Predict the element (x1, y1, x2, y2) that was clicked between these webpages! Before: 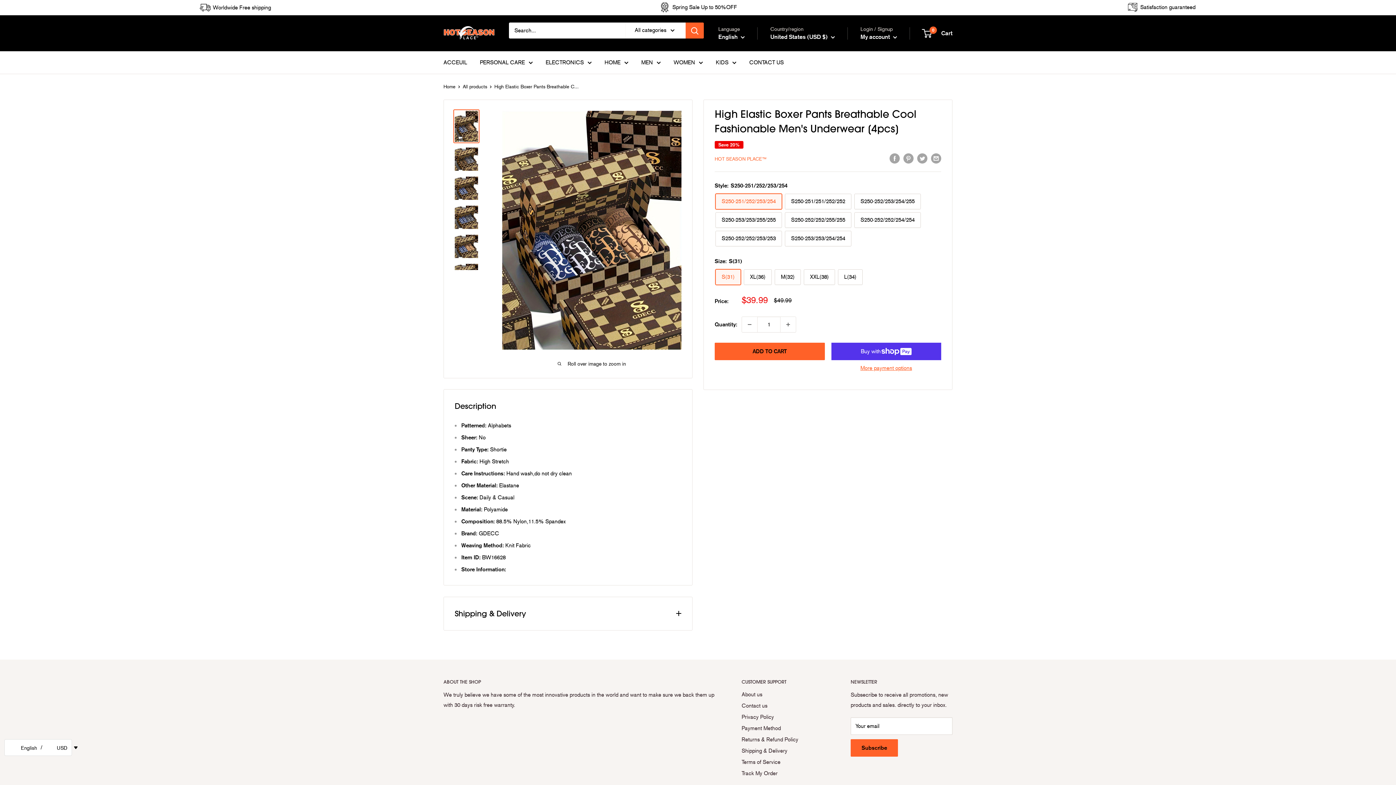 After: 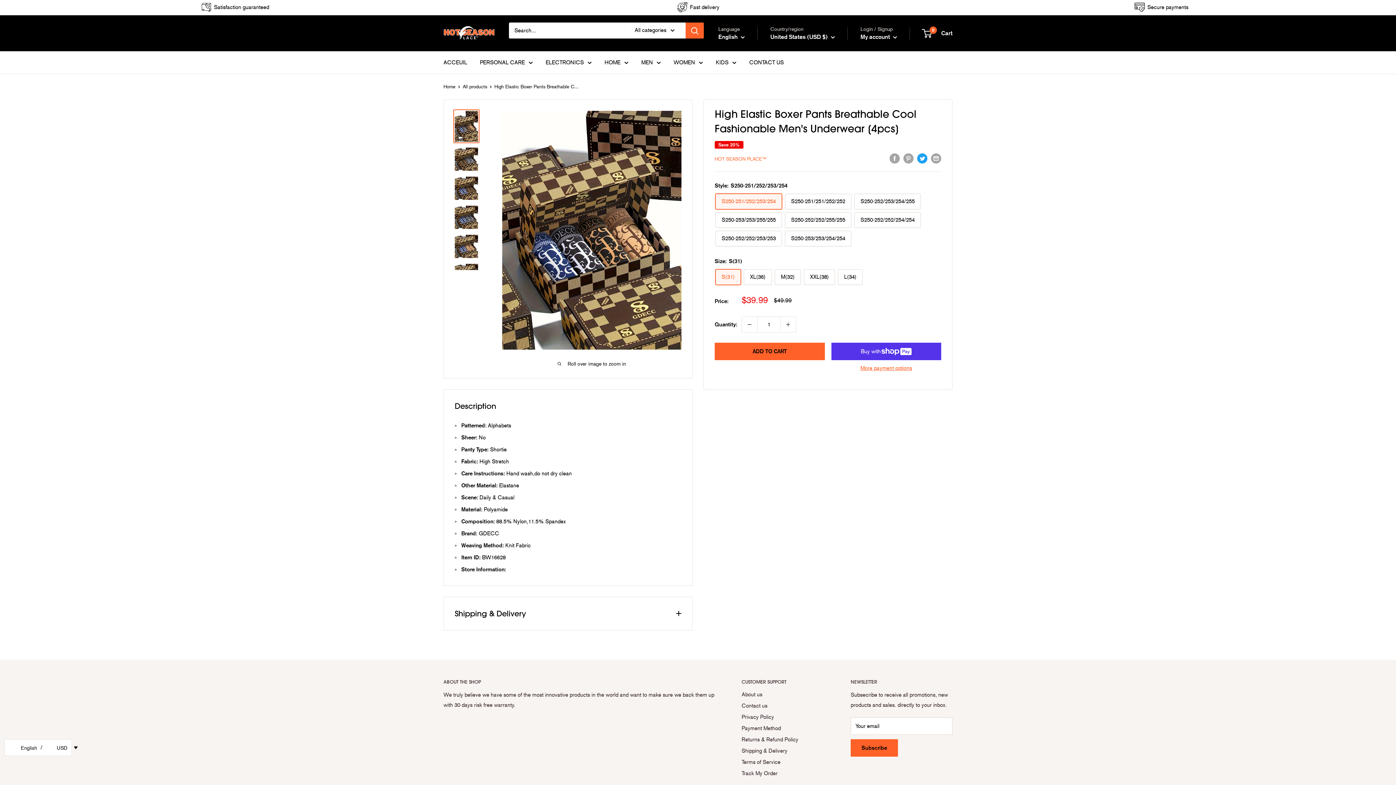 Action: bbox: (917, 153, 927, 163) label: Tweet on Twitter